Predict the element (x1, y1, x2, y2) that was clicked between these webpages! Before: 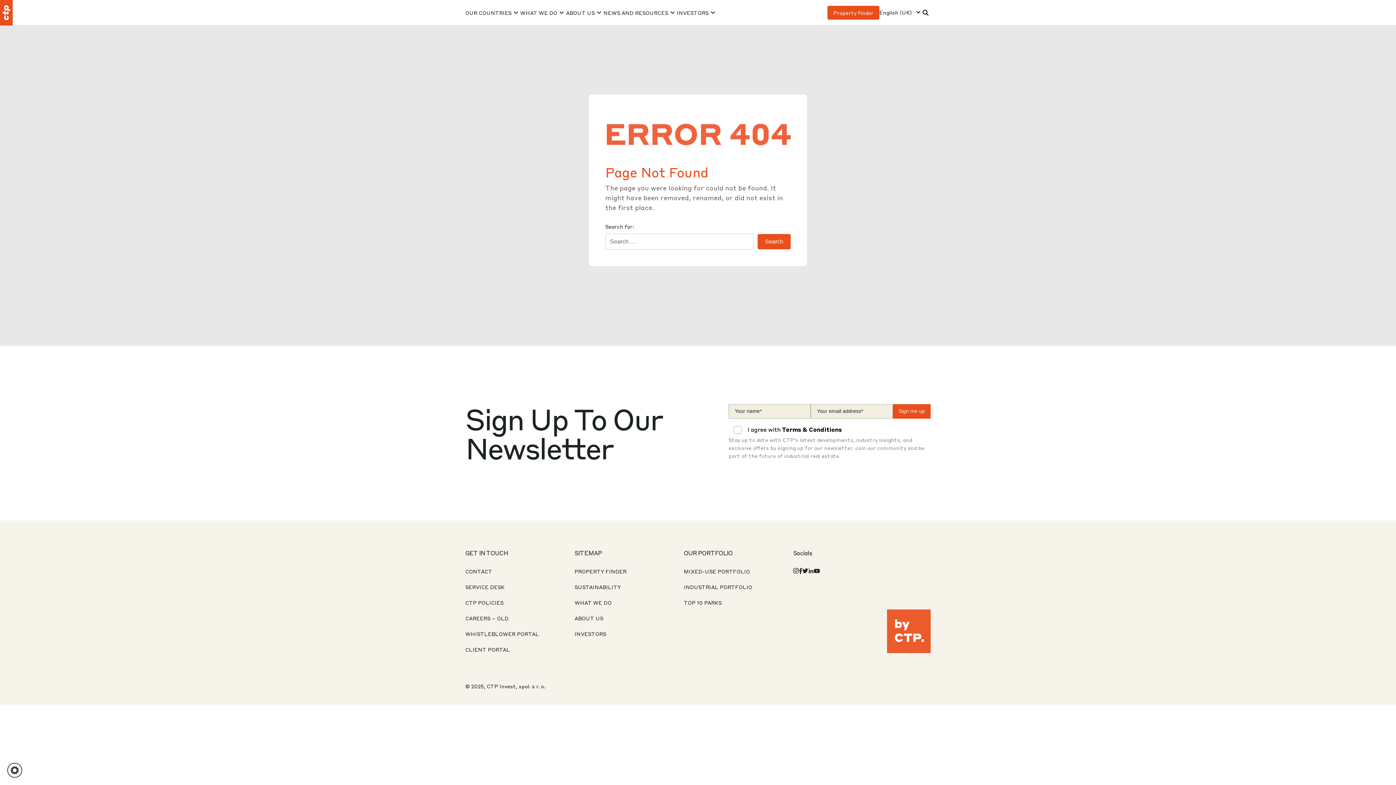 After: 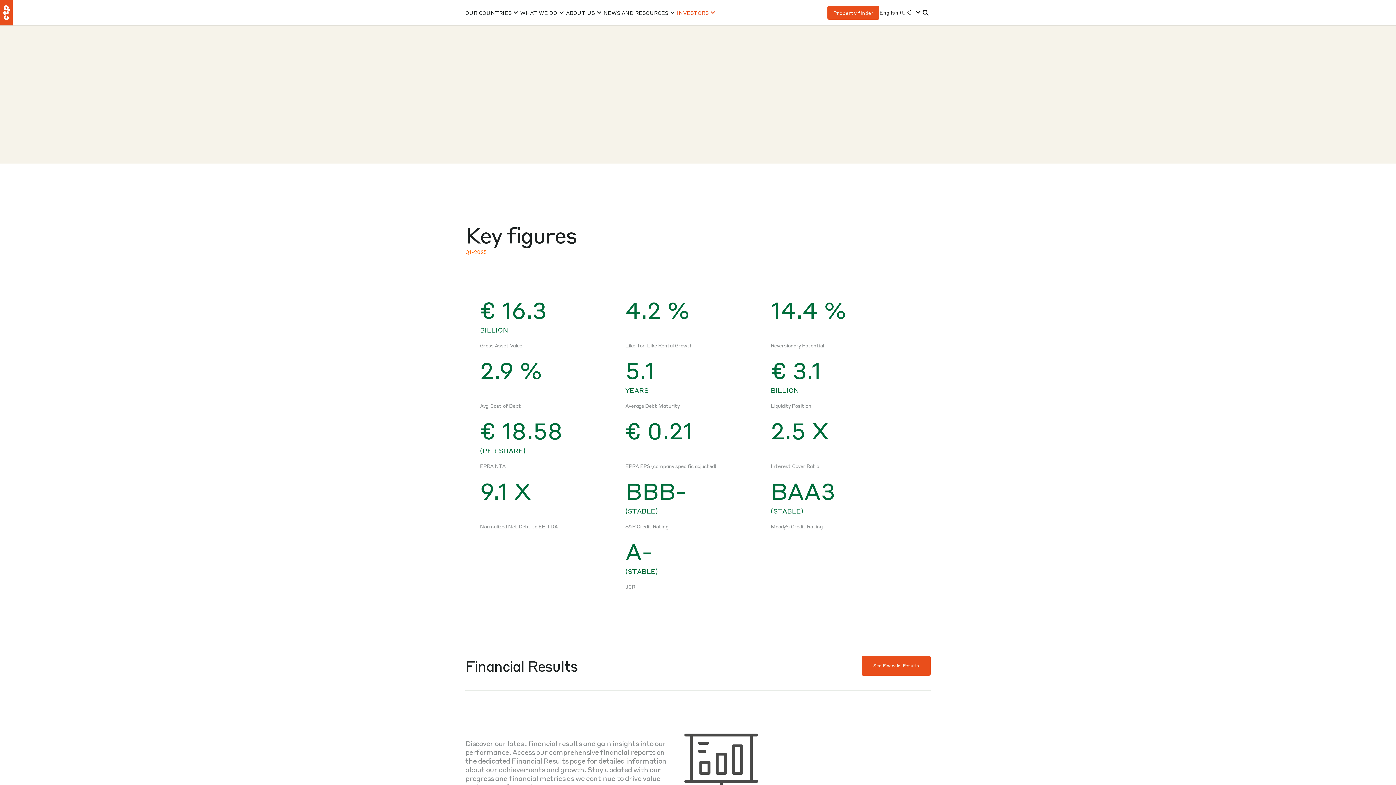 Action: label: INVESTORS bbox: (574, 630, 606, 637)